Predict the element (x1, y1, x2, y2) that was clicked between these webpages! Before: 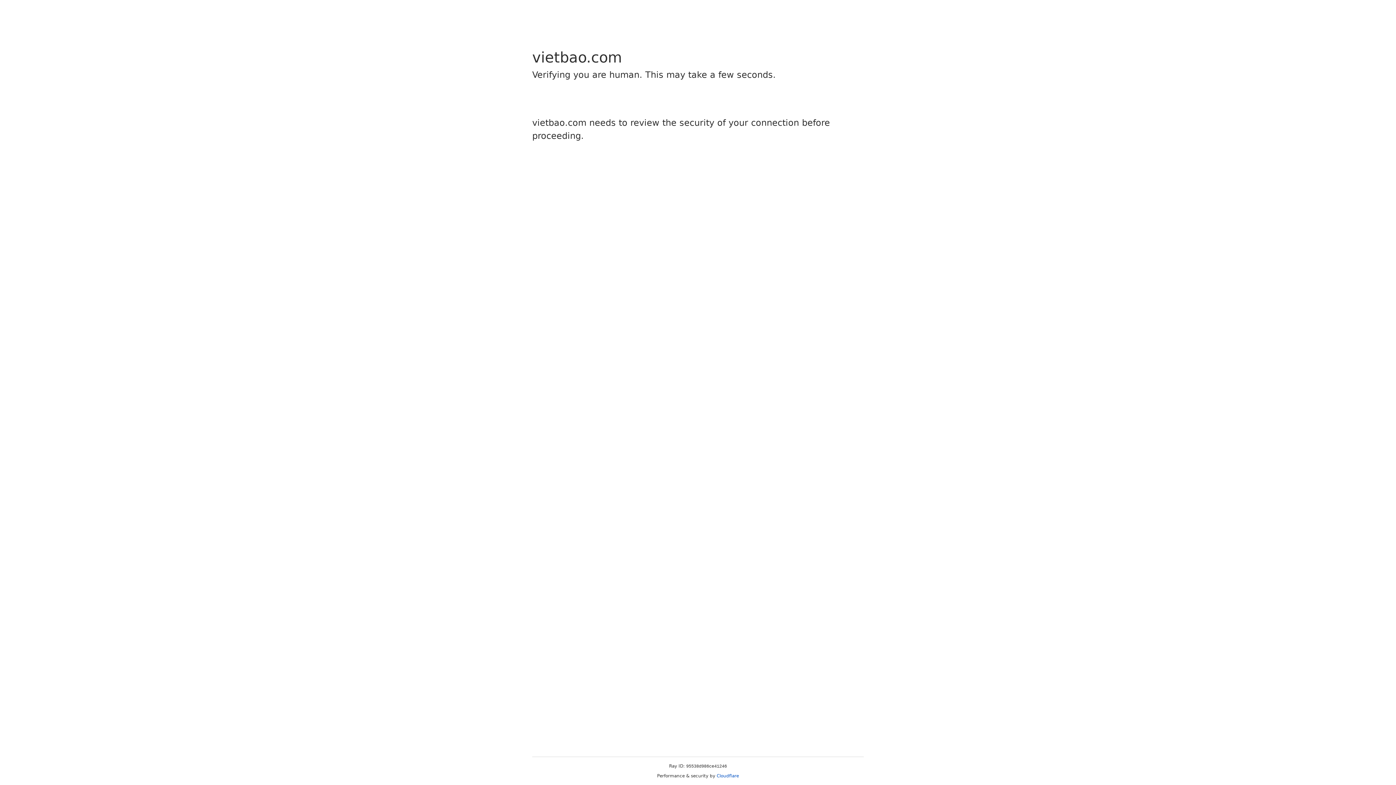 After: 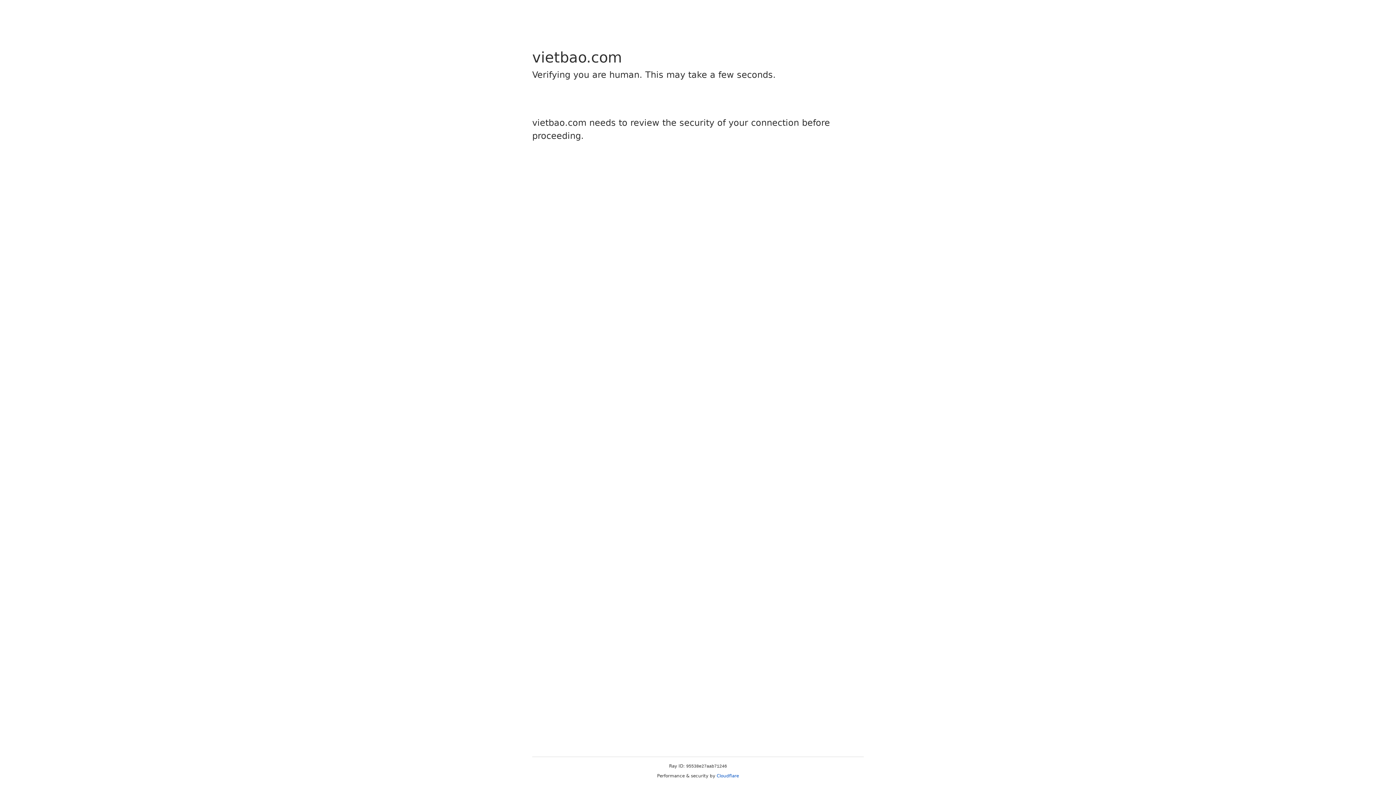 Action: bbox: (716, 773, 739, 778) label: Cloudflare